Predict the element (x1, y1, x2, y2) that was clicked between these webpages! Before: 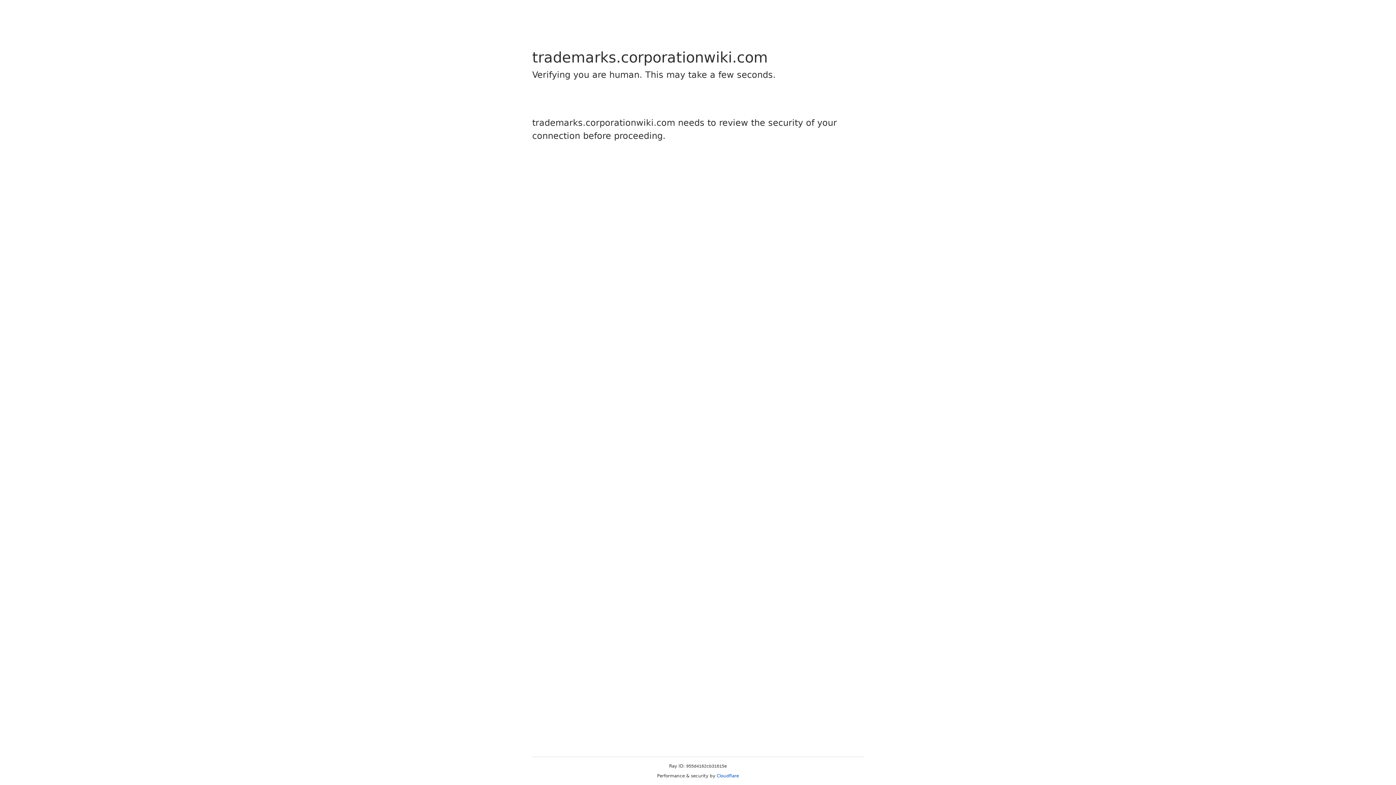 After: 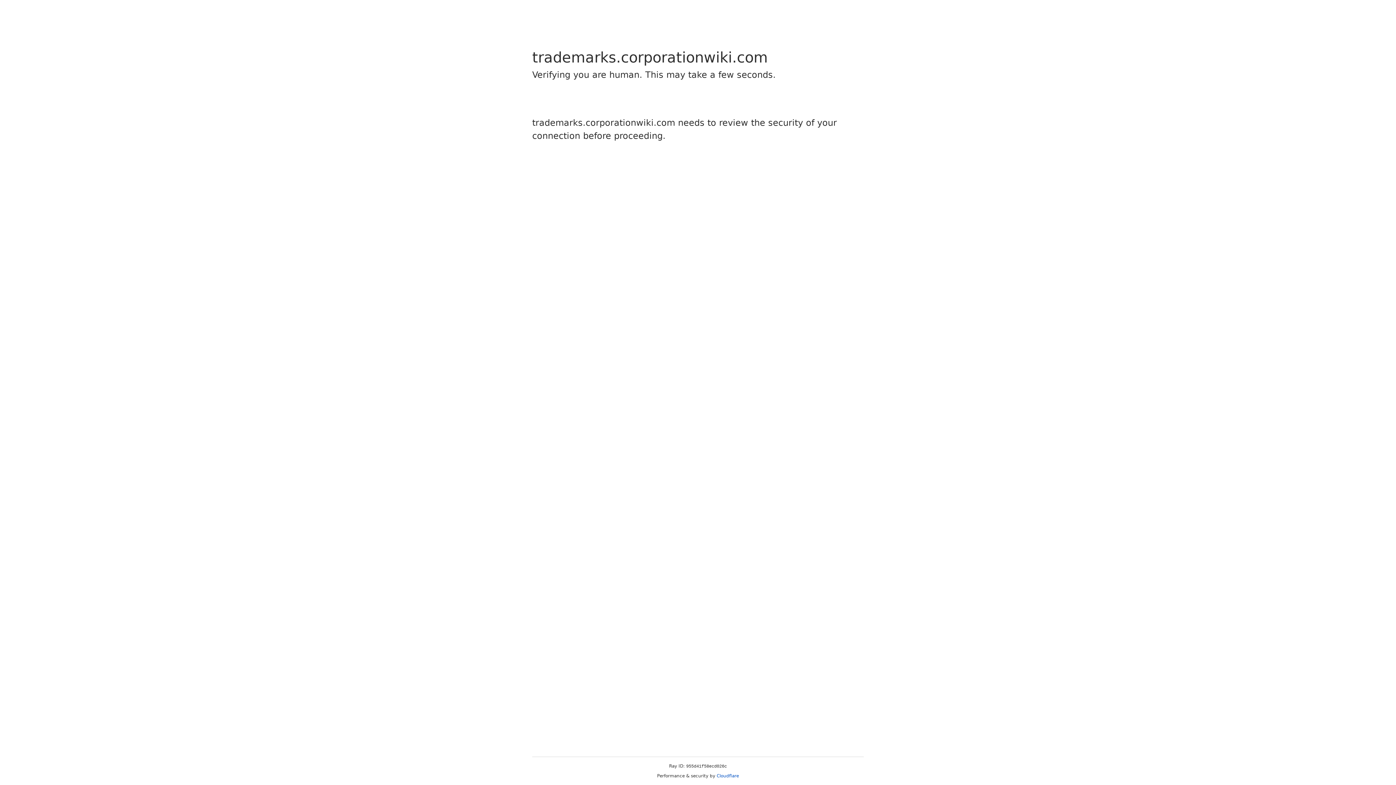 Action: label: Cloudflare bbox: (716, 773, 739, 778)